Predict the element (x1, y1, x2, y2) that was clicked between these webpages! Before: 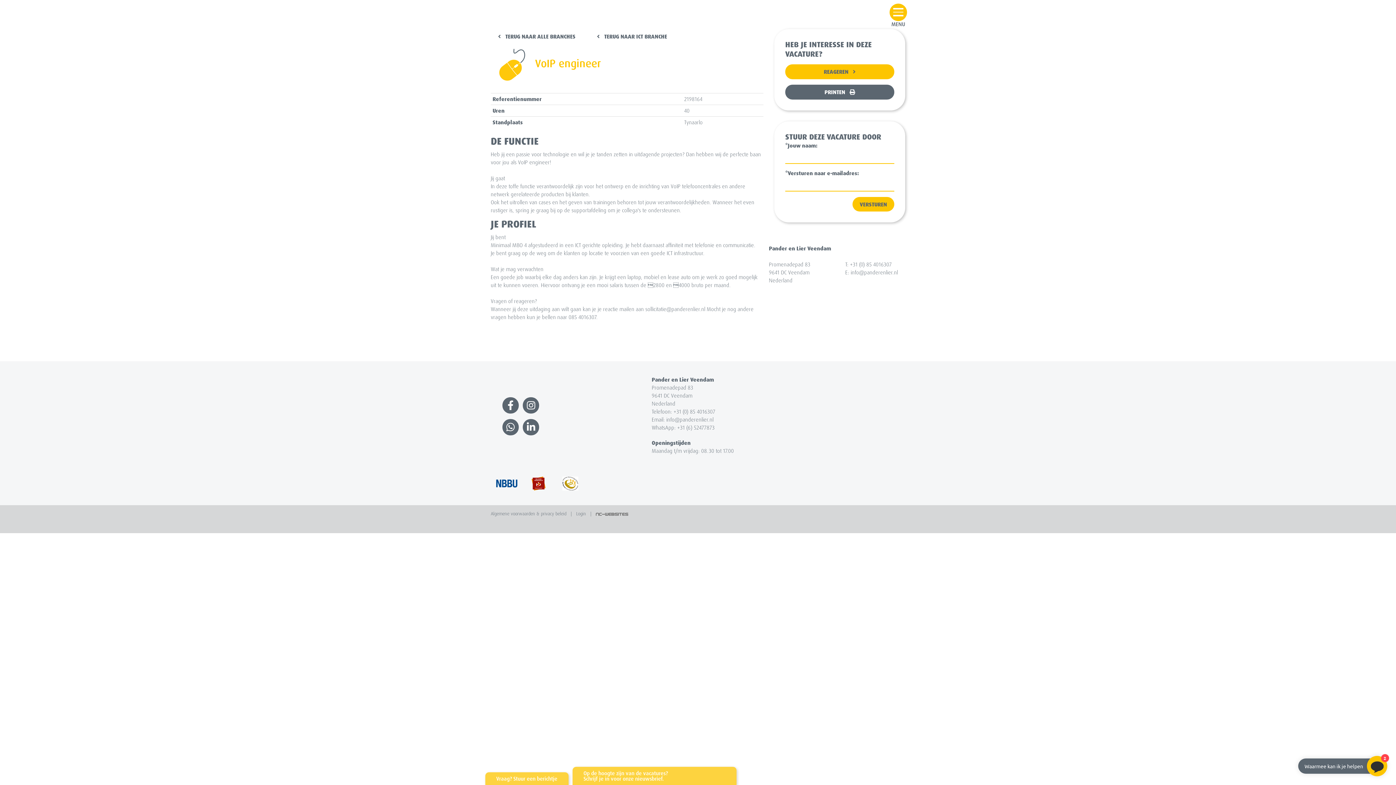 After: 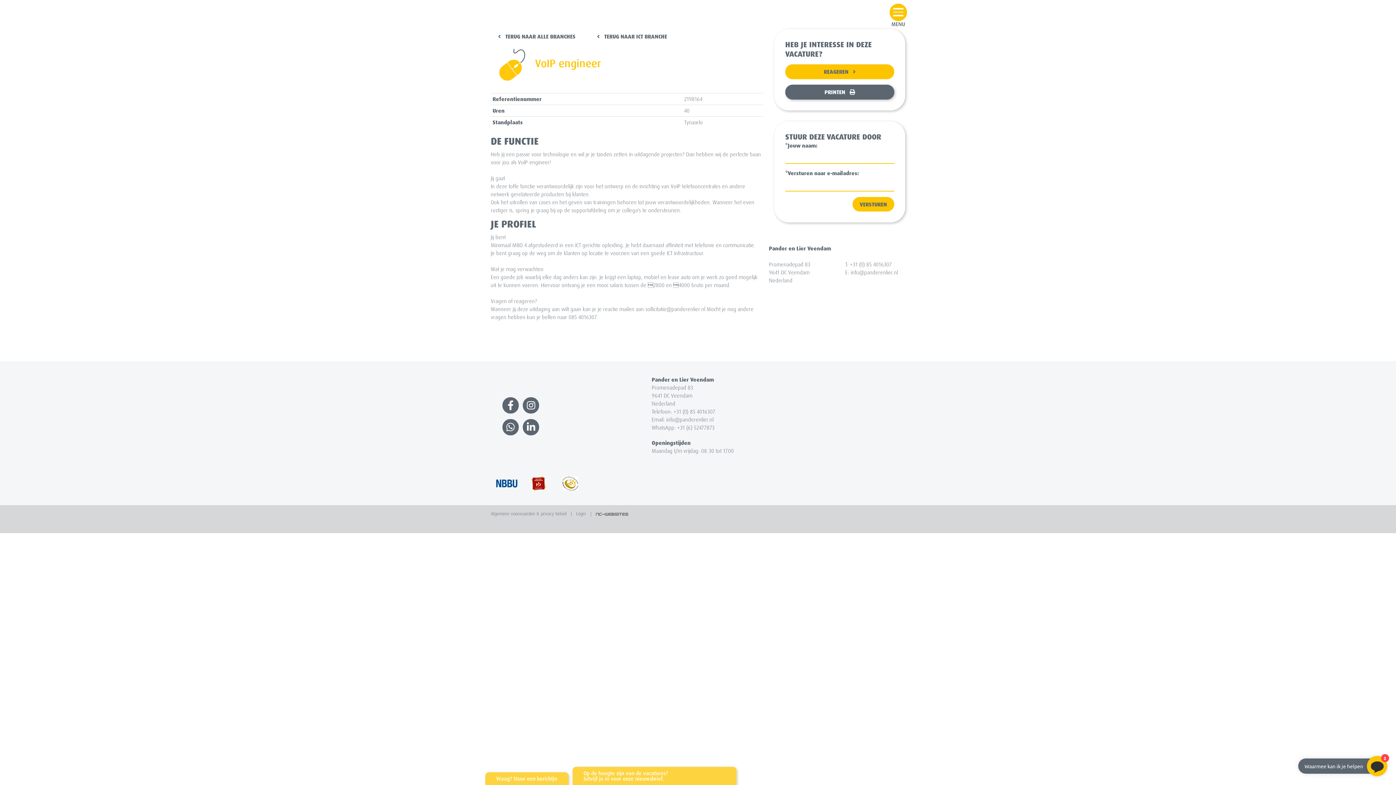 Action: label: PRINTEN    bbox: (785, 84, 894, 99)